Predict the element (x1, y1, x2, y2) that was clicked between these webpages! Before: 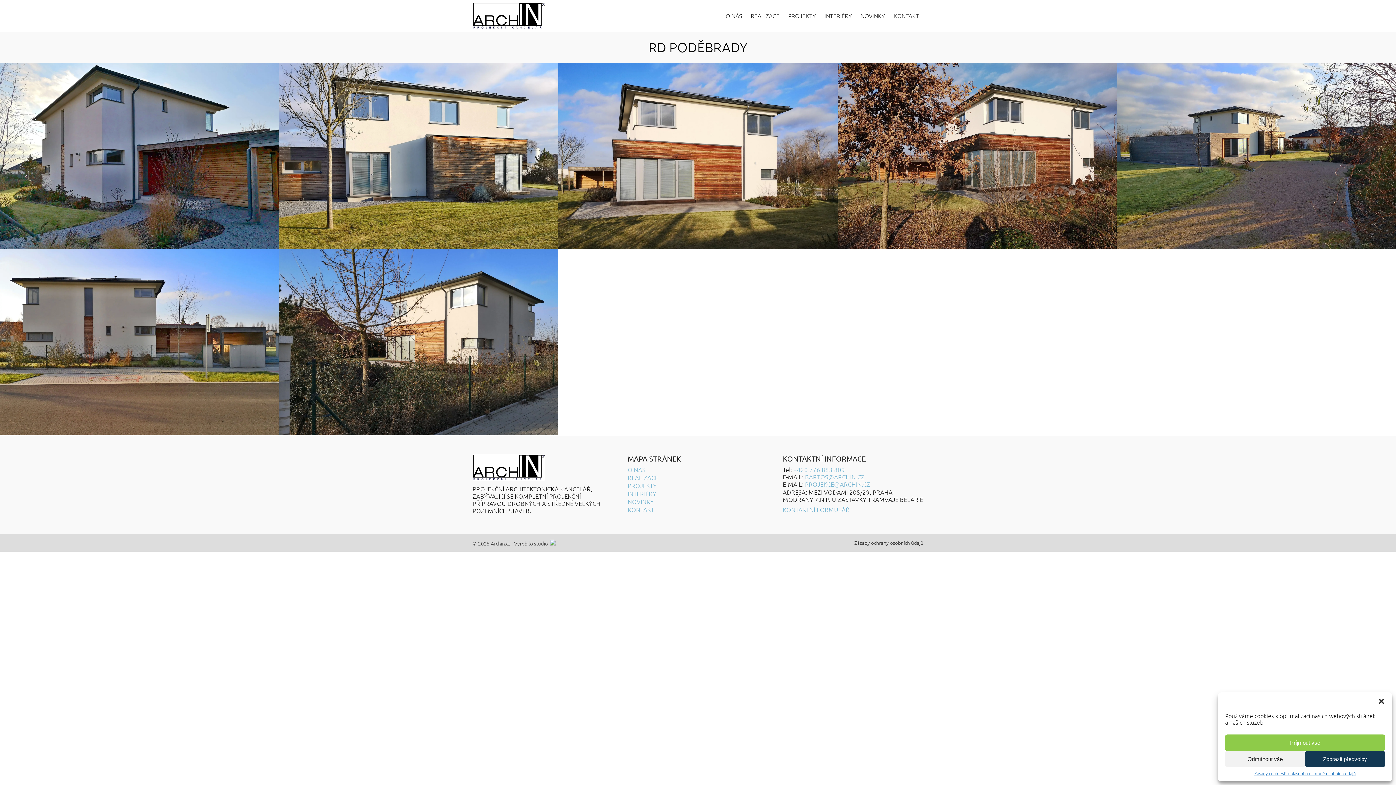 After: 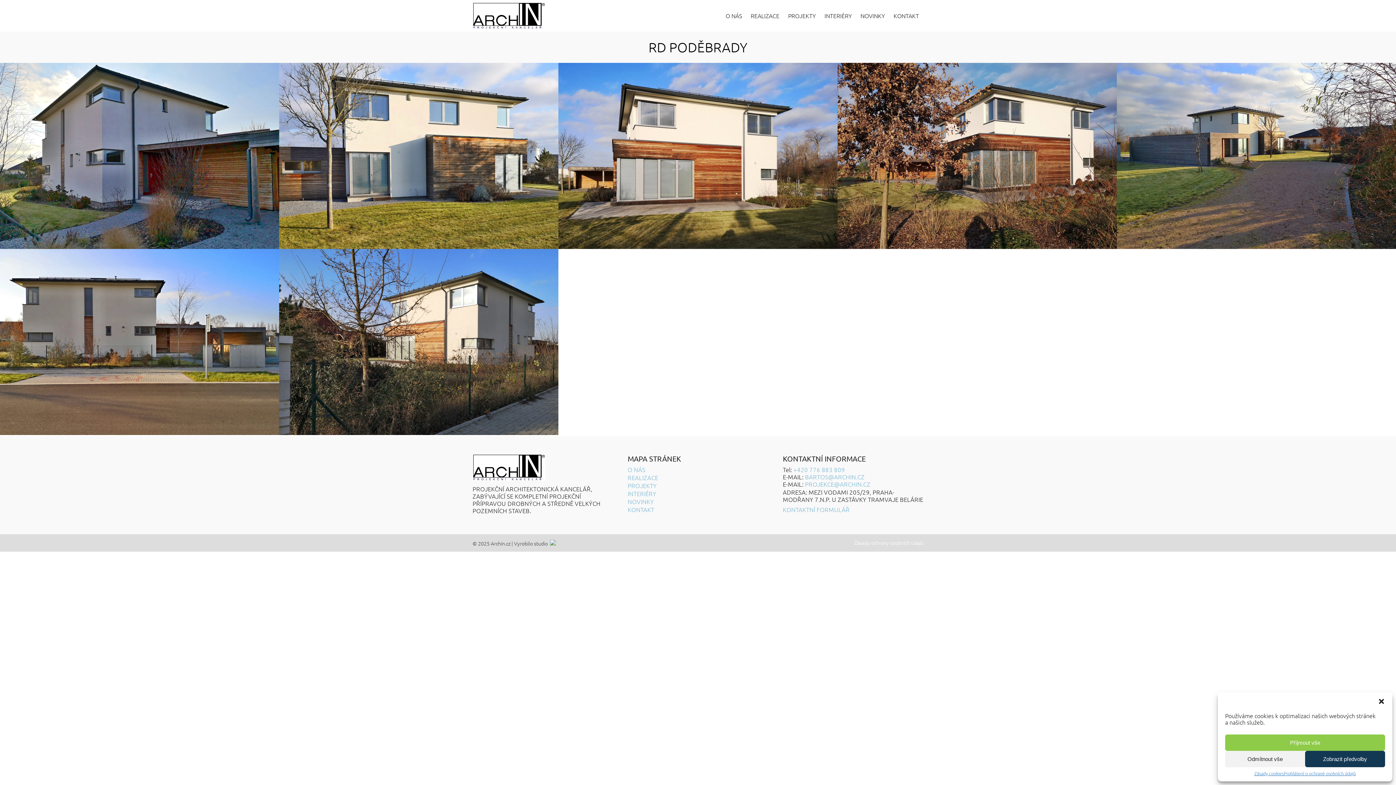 Action: label: Zásady ochrany osobních údajů bbox: (854, 539, 923, 545)